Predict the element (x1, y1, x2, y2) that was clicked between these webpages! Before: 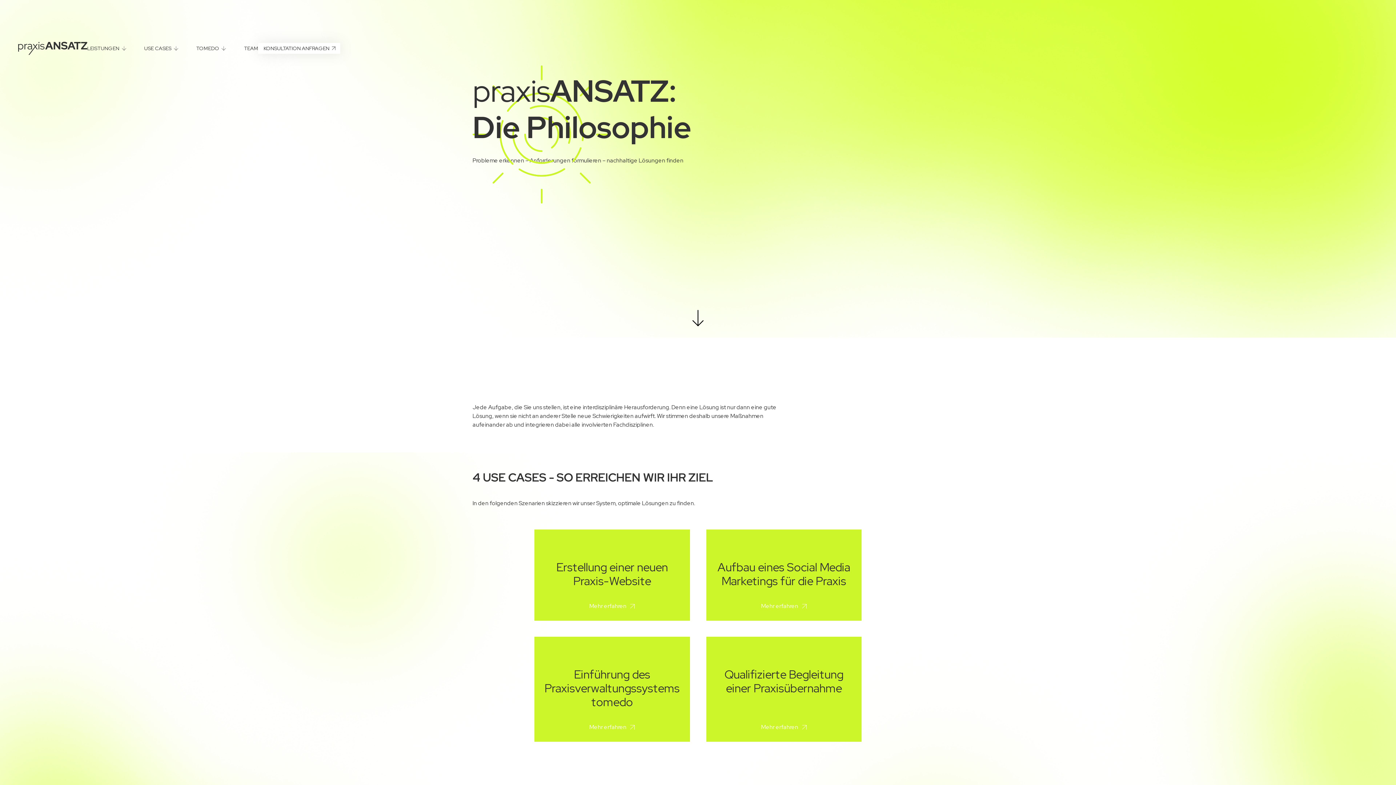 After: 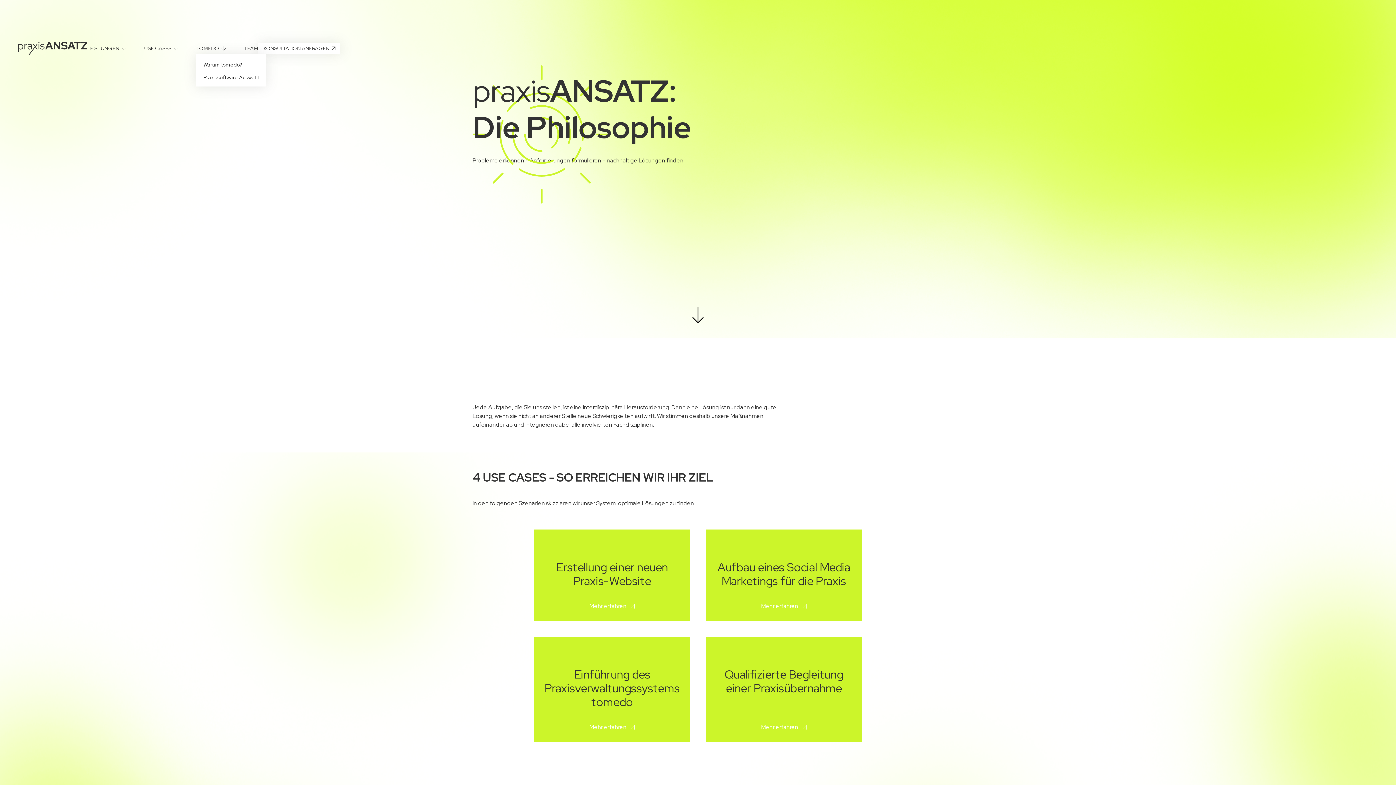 Action: label: TOMEDO bbox: (196, 42, 225, 53)